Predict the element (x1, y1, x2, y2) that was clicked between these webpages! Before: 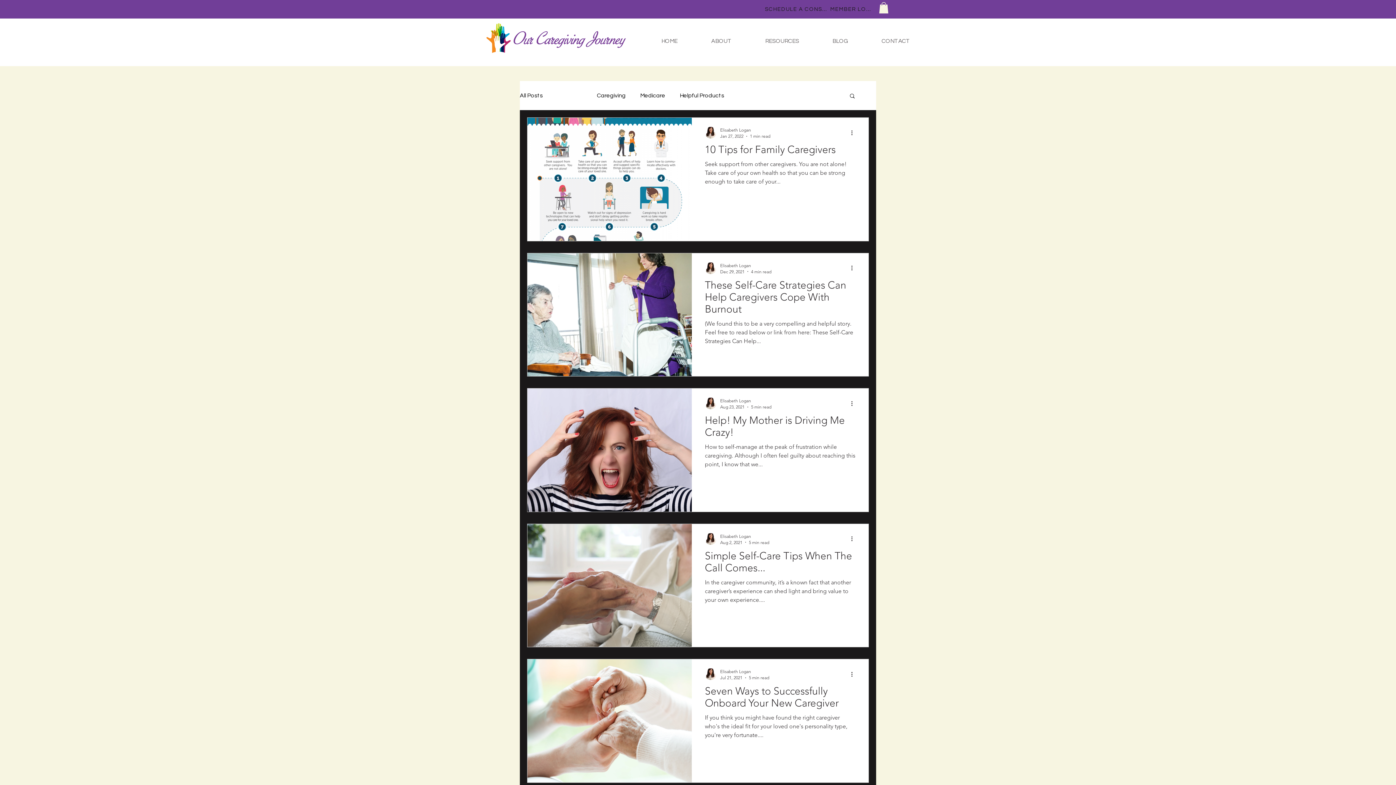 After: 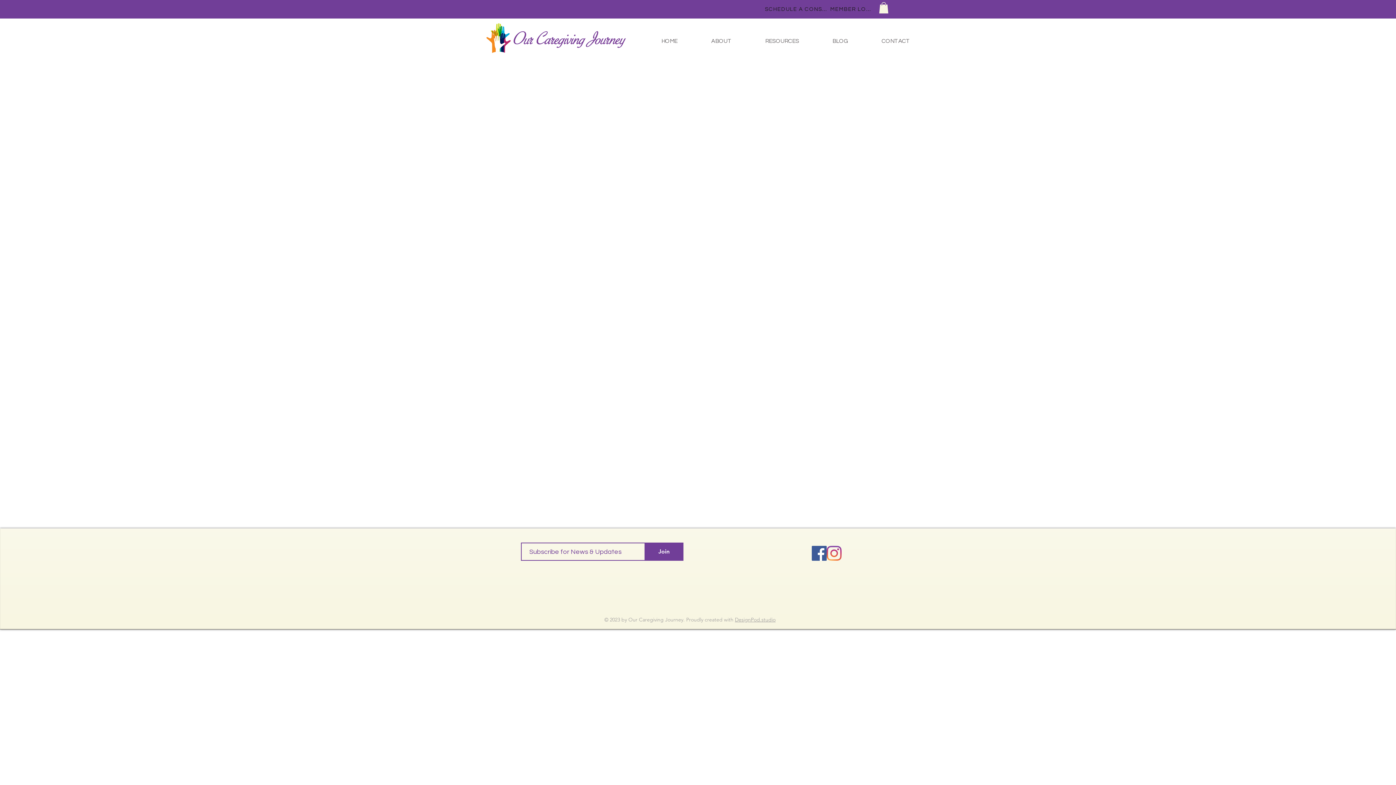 Action: bbox: (830, 3, 875, 14) label: MEMBER LOGIN